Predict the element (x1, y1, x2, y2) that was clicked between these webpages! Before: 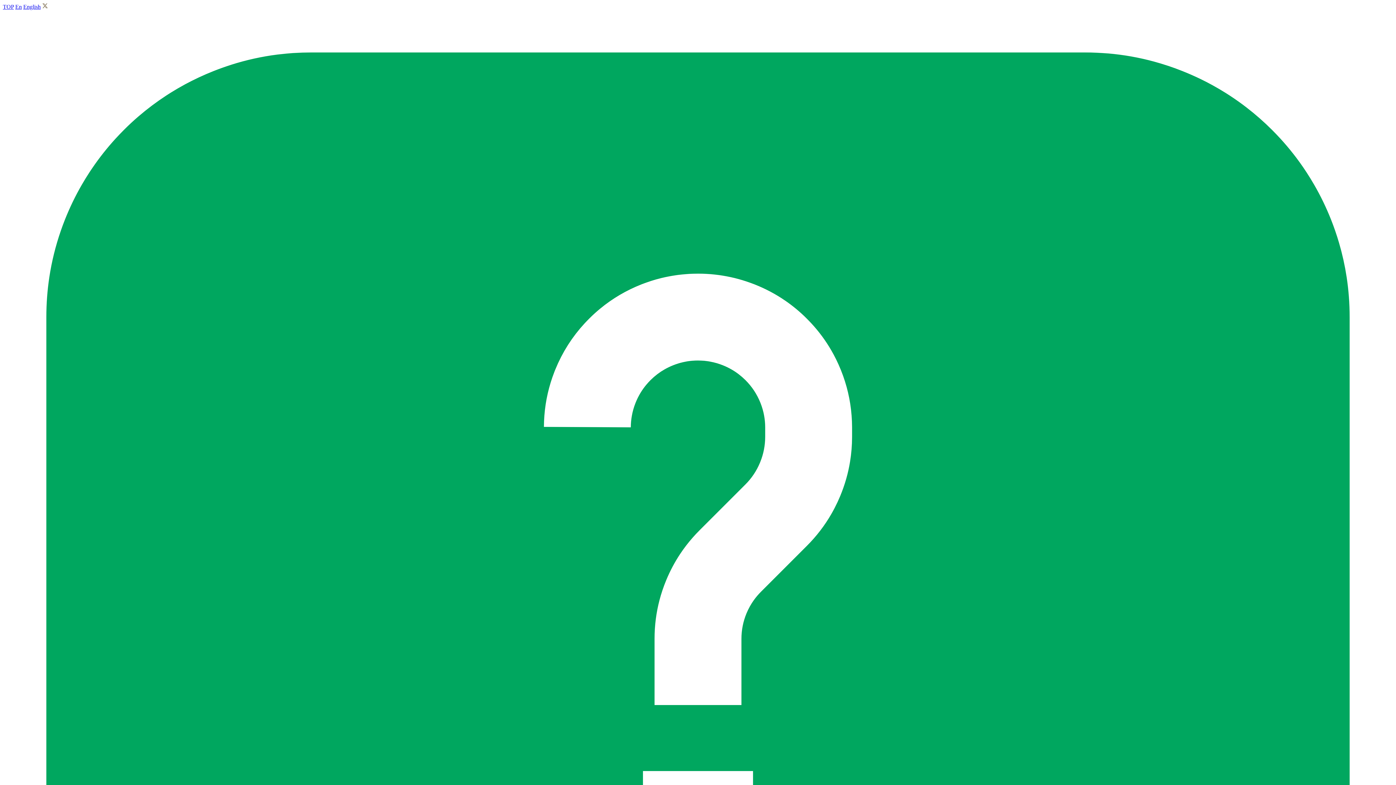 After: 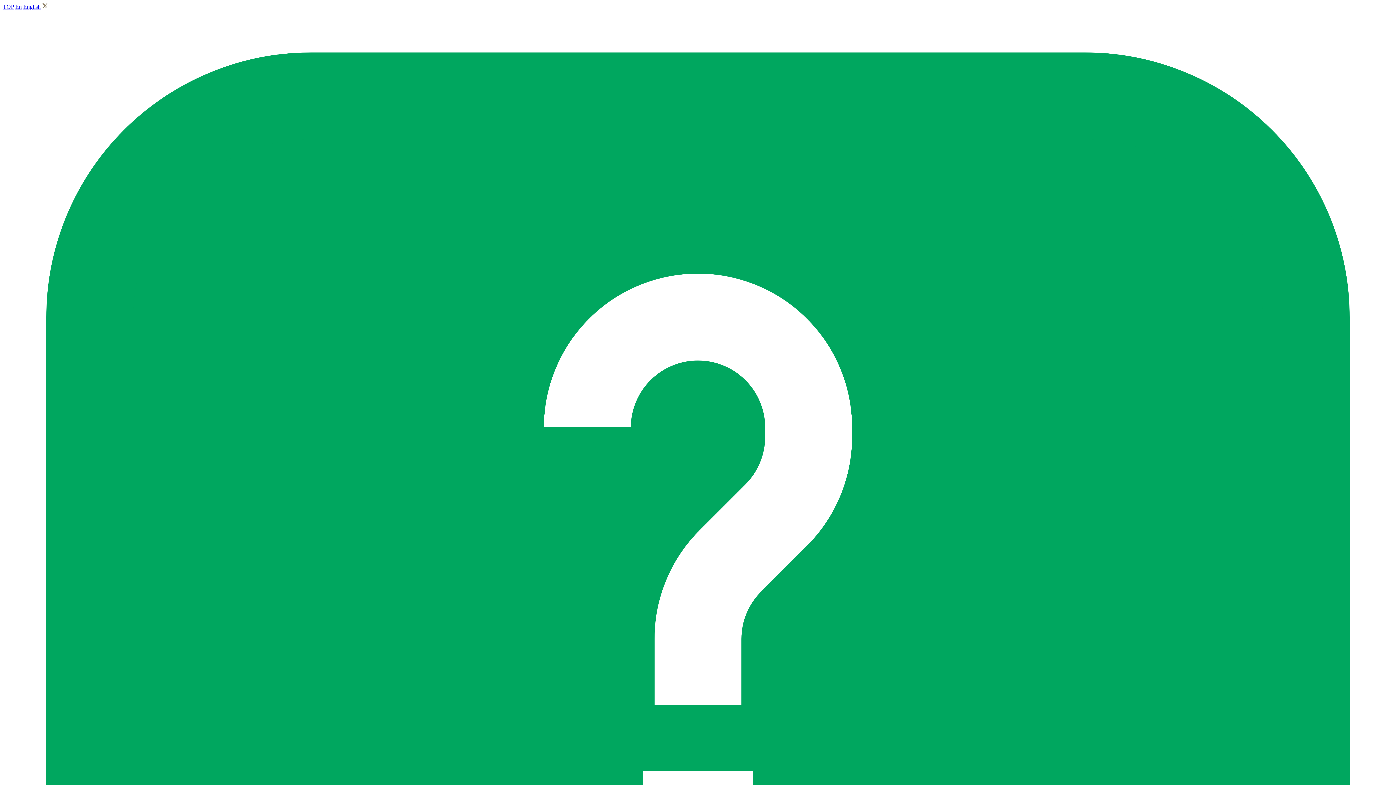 Action: label: English bbox: (23, 3, 40, 9)